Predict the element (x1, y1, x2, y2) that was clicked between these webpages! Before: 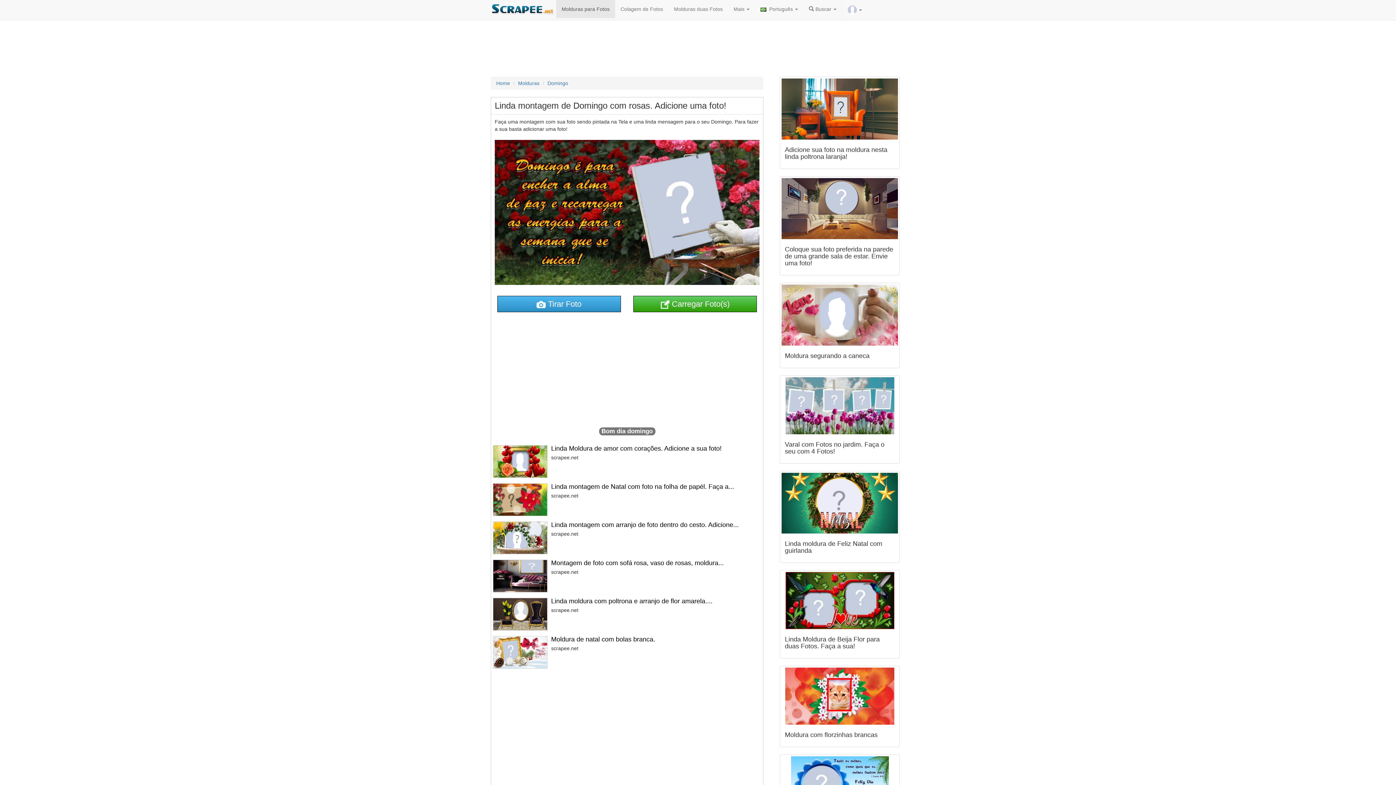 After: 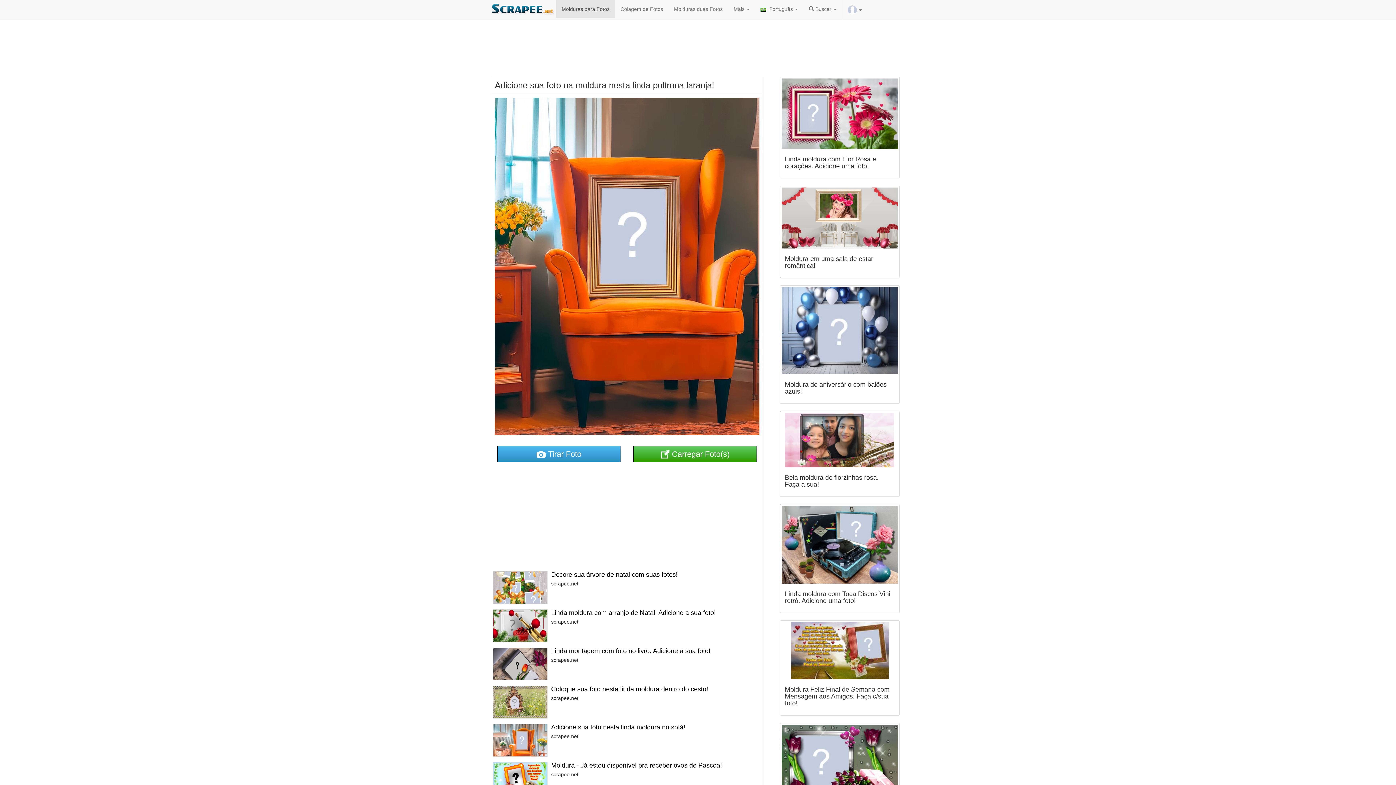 Action: label: Adicione sua foto na moldura nesta linda poltrona laranja! bbox: (780, 76, 900, 168)